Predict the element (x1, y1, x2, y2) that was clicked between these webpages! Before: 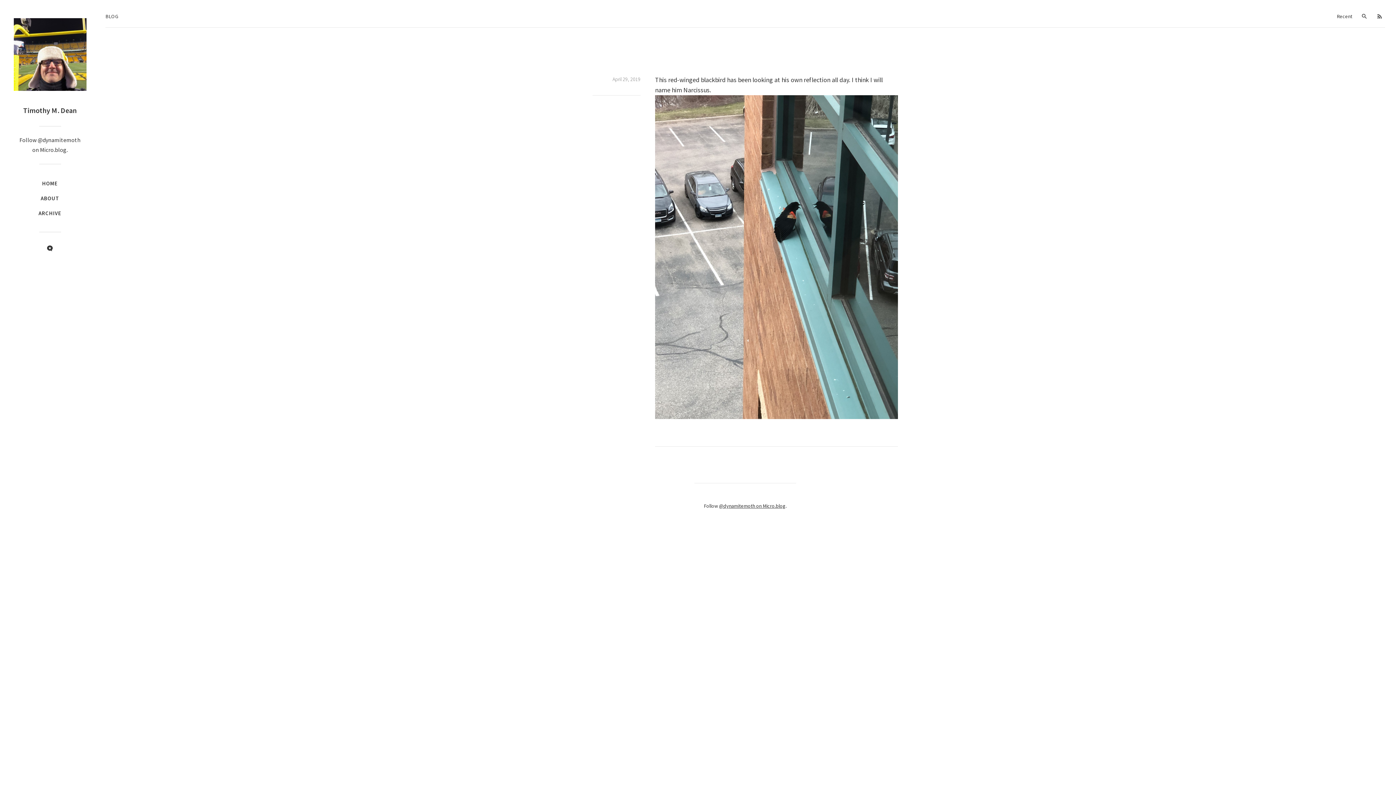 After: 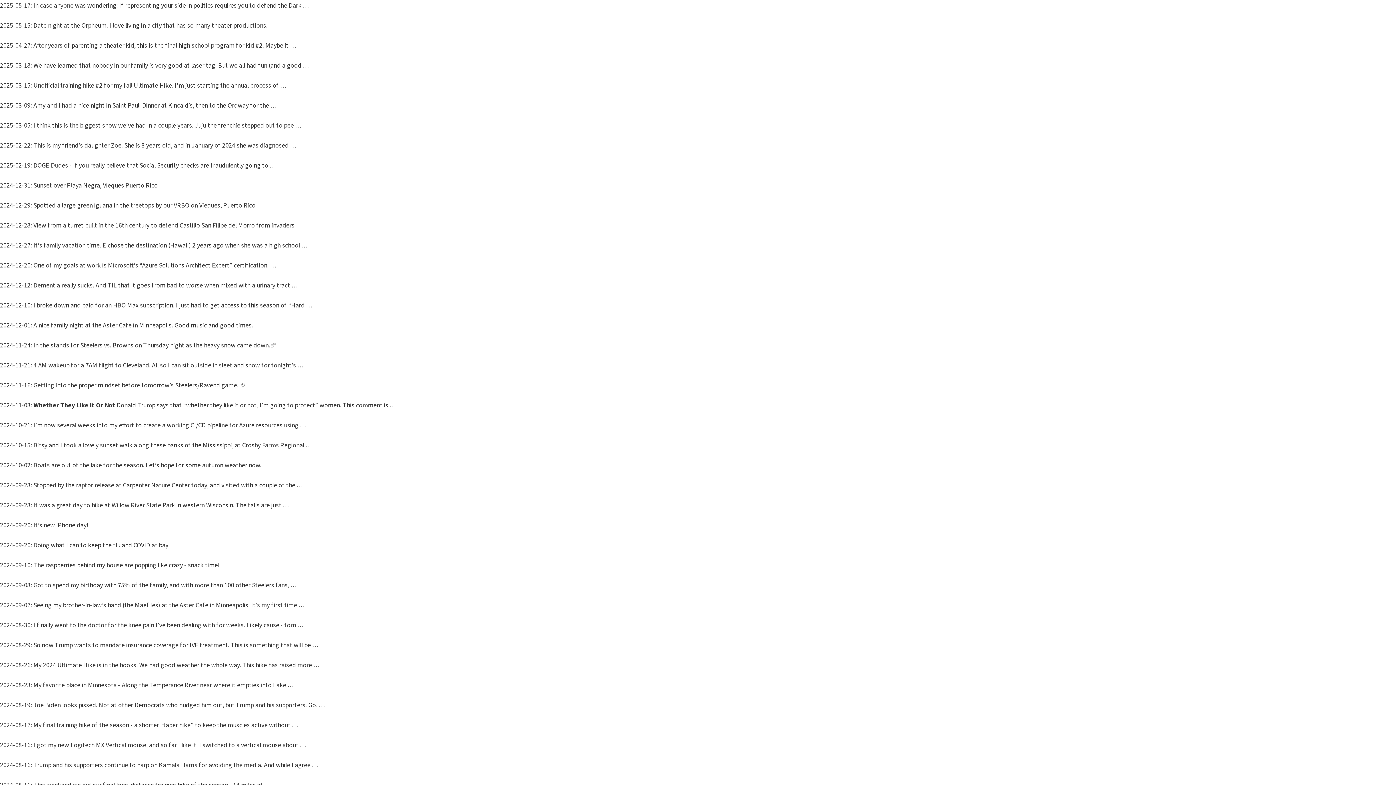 Action: bbox: (18, 205, 81, 220) label: ARCHIVE